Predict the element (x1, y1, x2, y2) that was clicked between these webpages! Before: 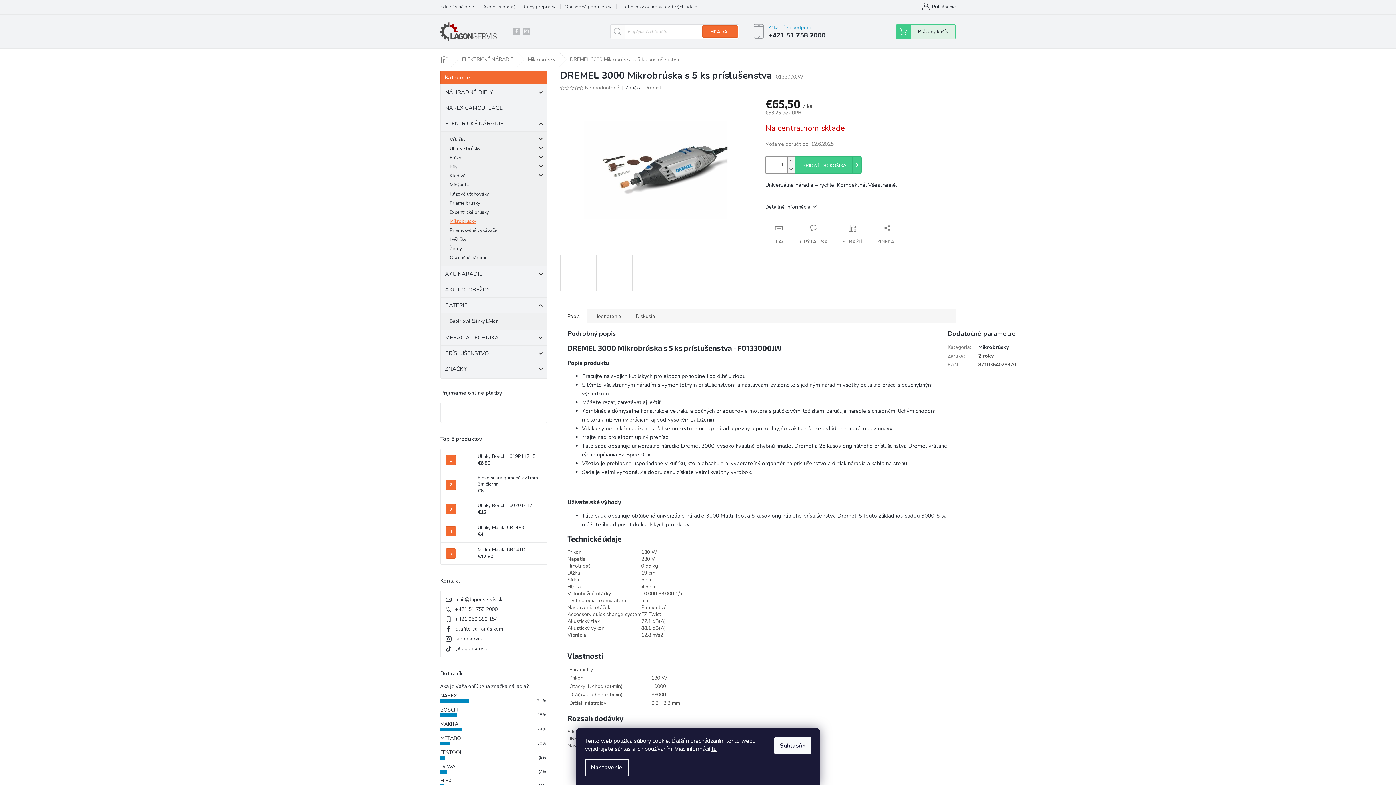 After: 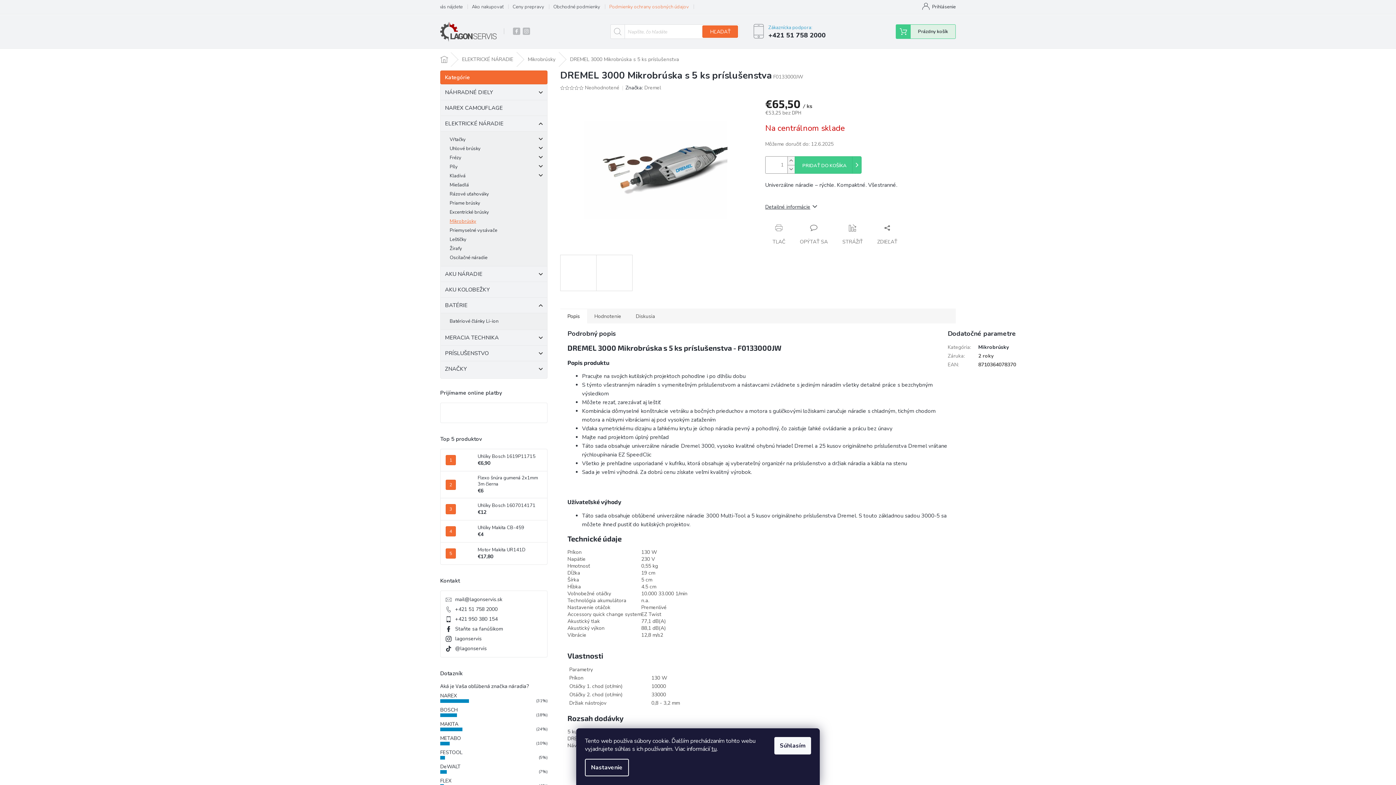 Action: label: Podmienky ochrany osobných údajov bbox: (620, 2, 709, 11)